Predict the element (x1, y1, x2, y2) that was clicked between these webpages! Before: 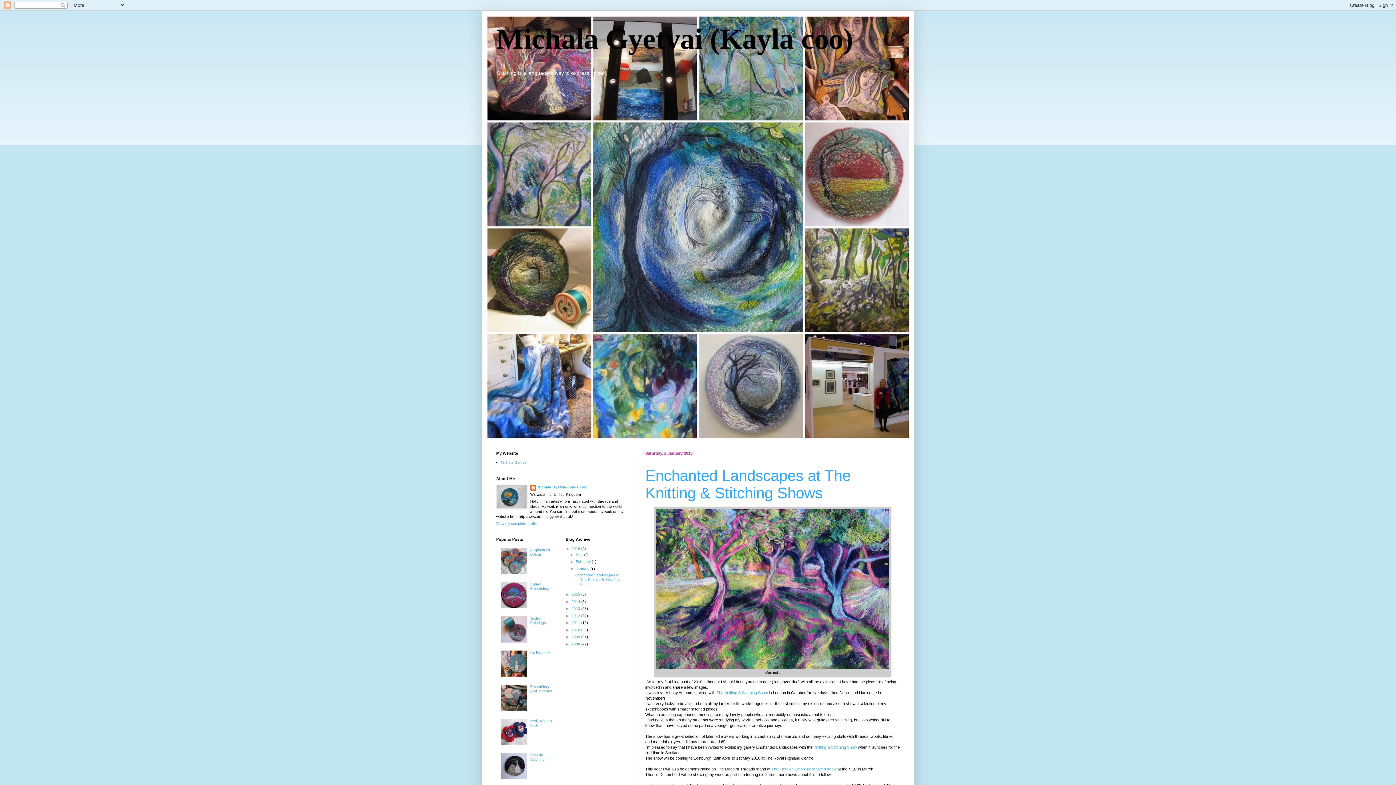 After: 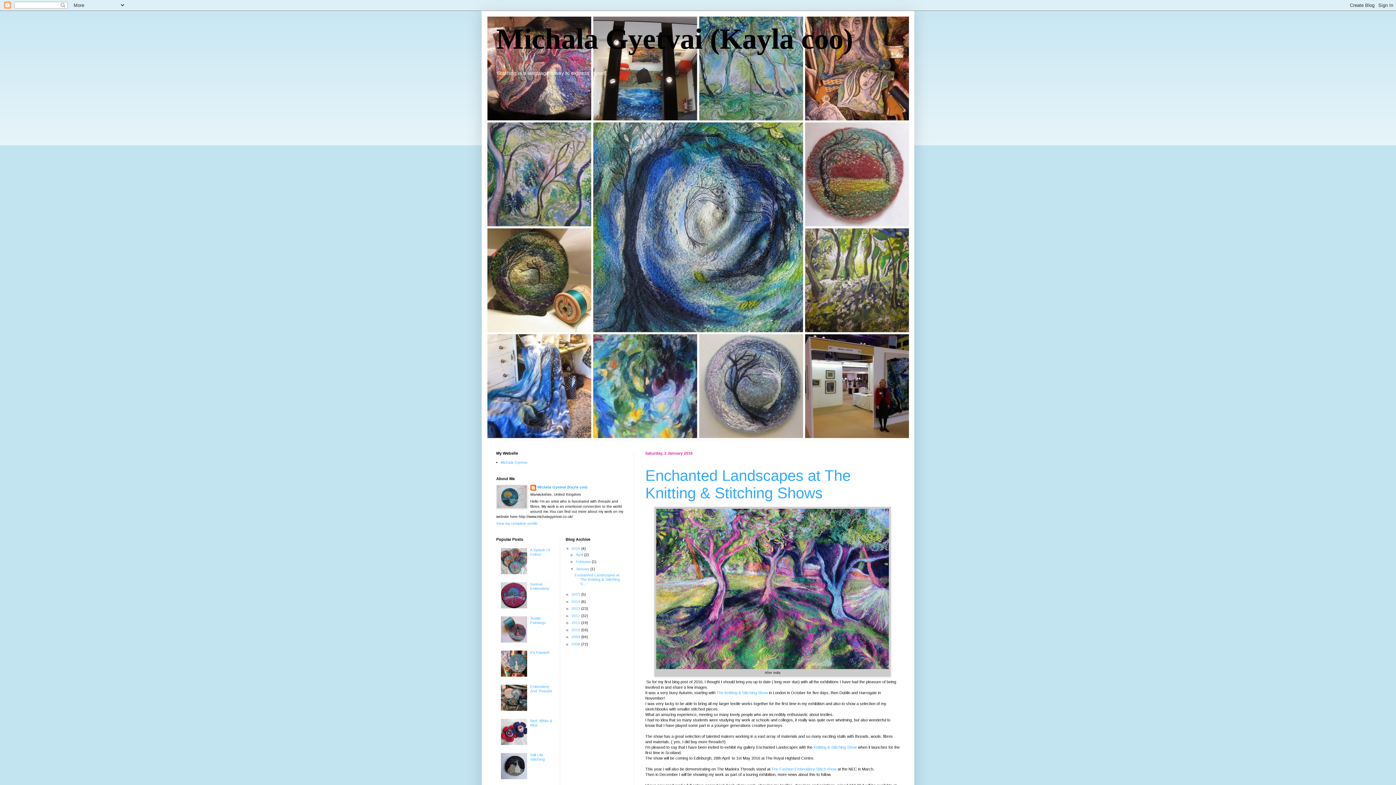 Action: bbox: (500, 571, 528, 575)